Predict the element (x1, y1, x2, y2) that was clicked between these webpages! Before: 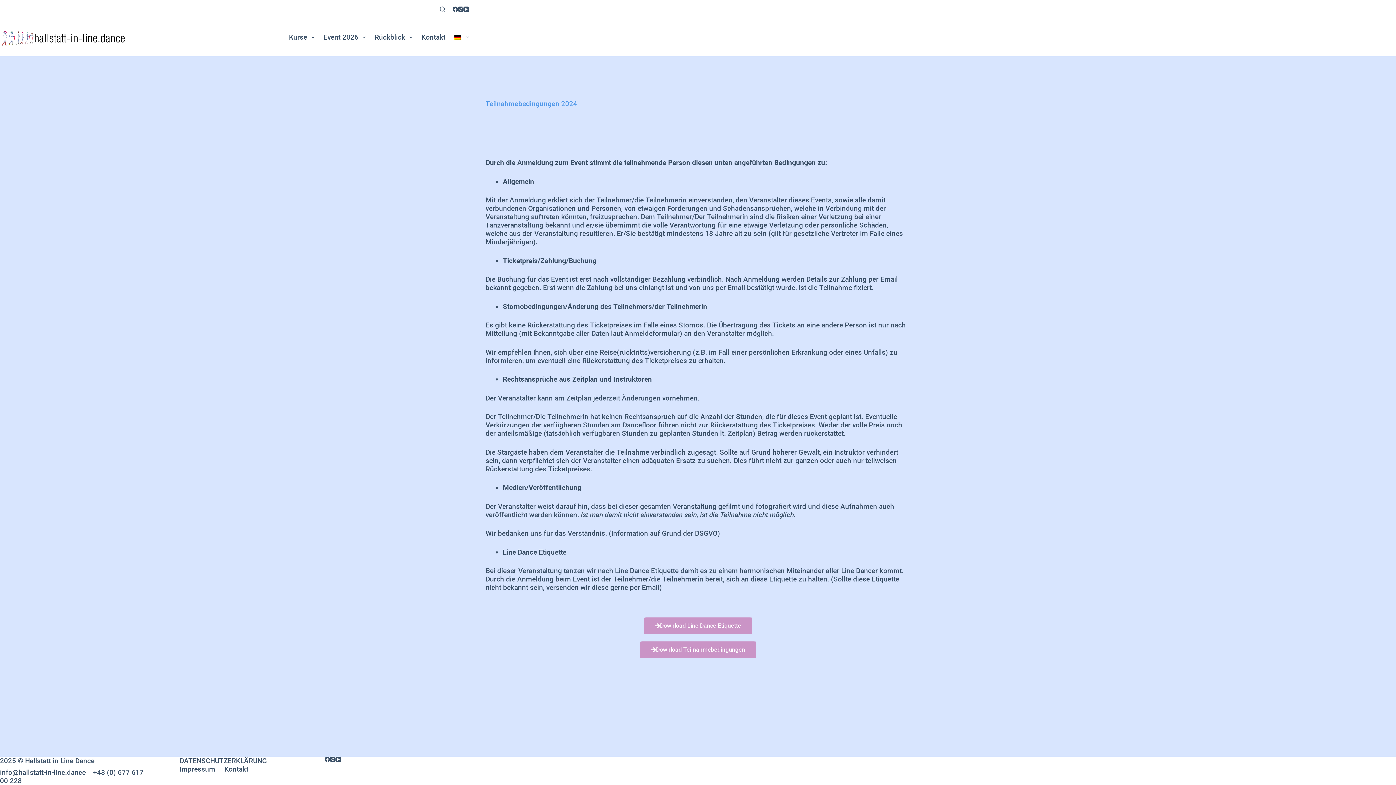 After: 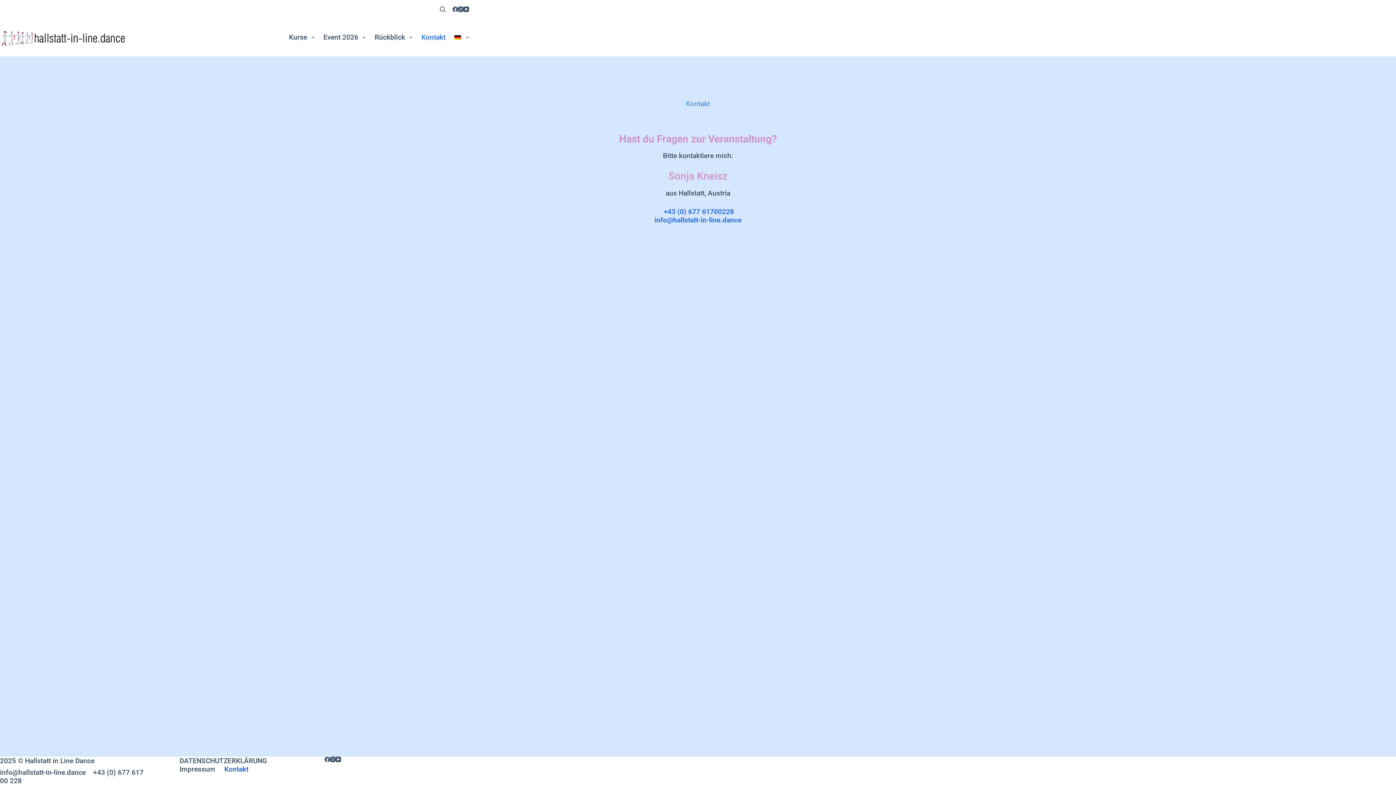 Action: label: Kontakt bbox: (219, 765, 252, 773)